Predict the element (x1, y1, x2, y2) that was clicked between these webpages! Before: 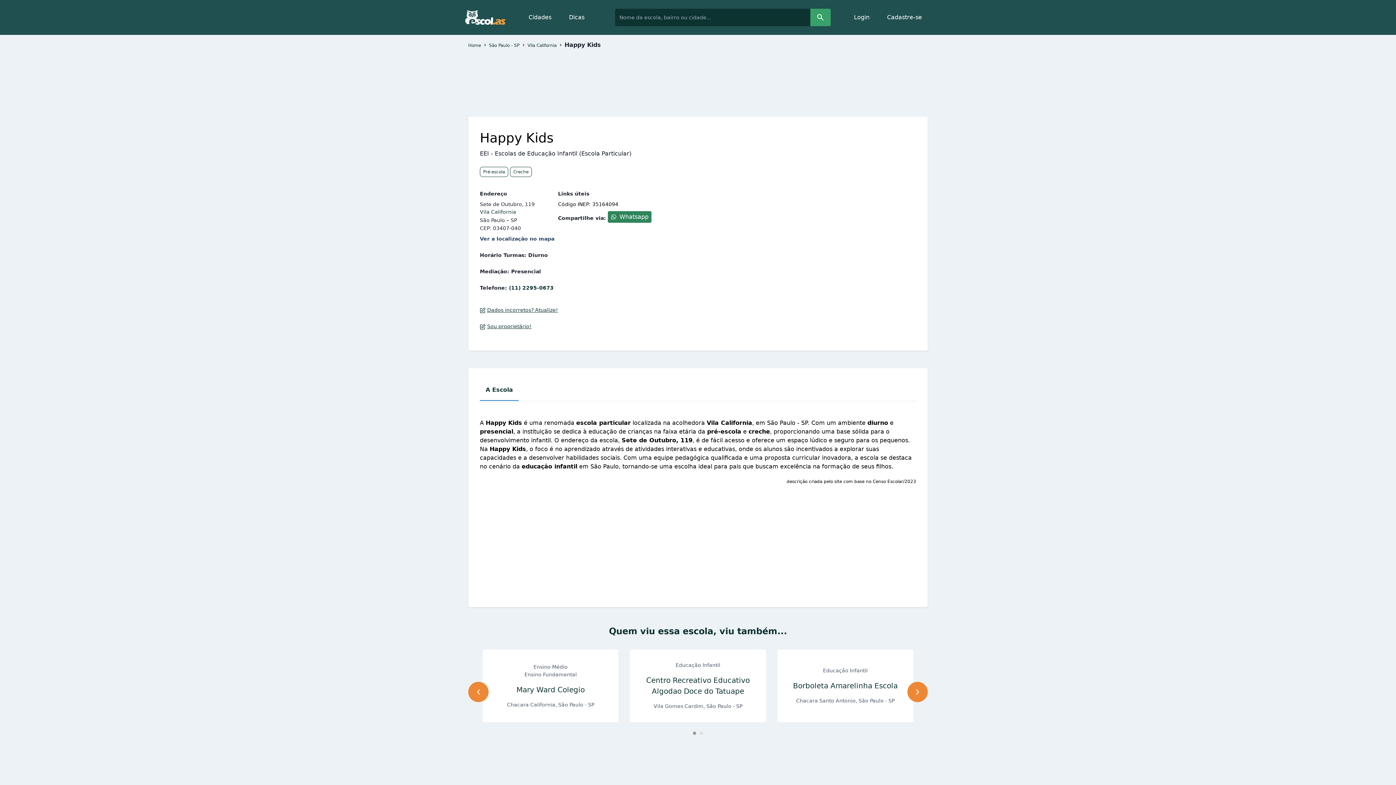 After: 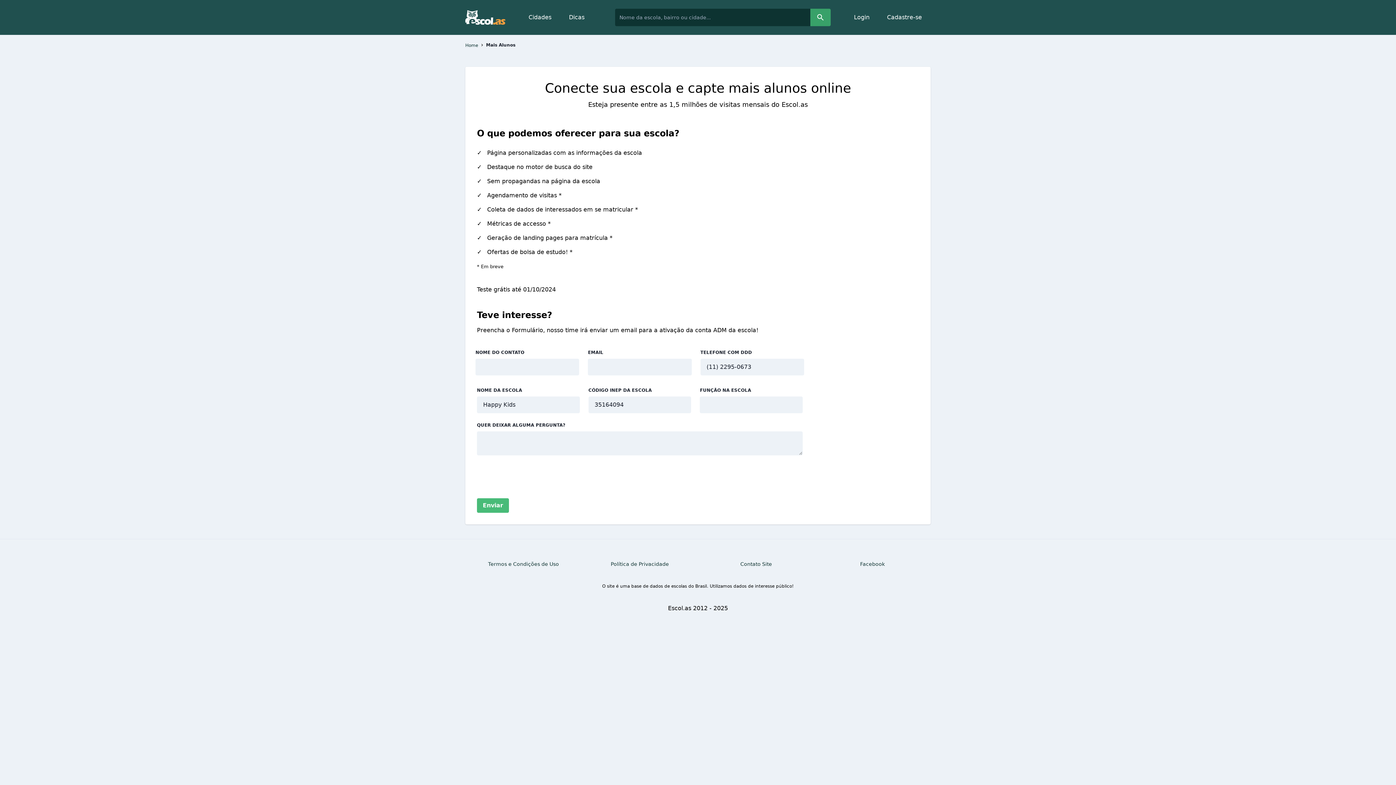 Action: label: Sou proprietário! bbox: (480, 322, 558, 330)